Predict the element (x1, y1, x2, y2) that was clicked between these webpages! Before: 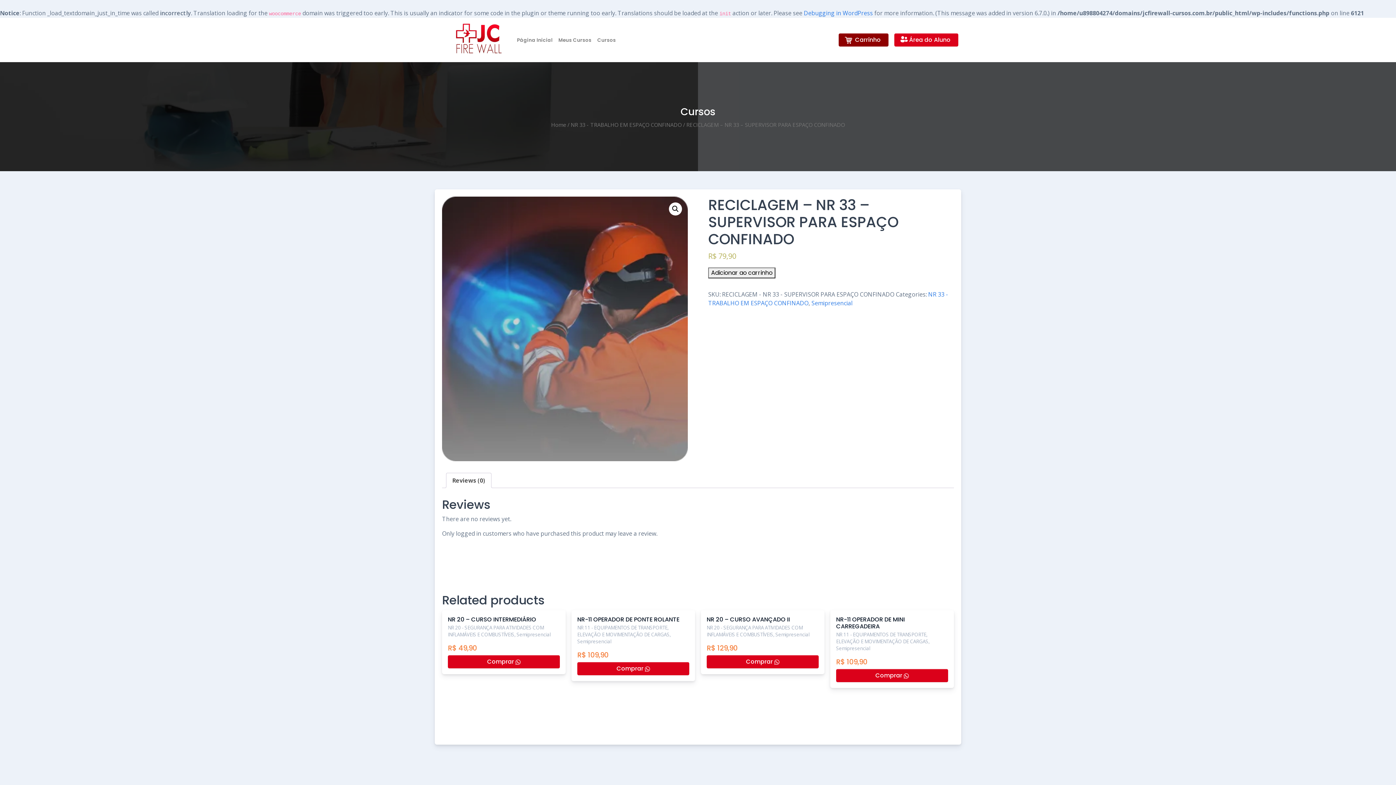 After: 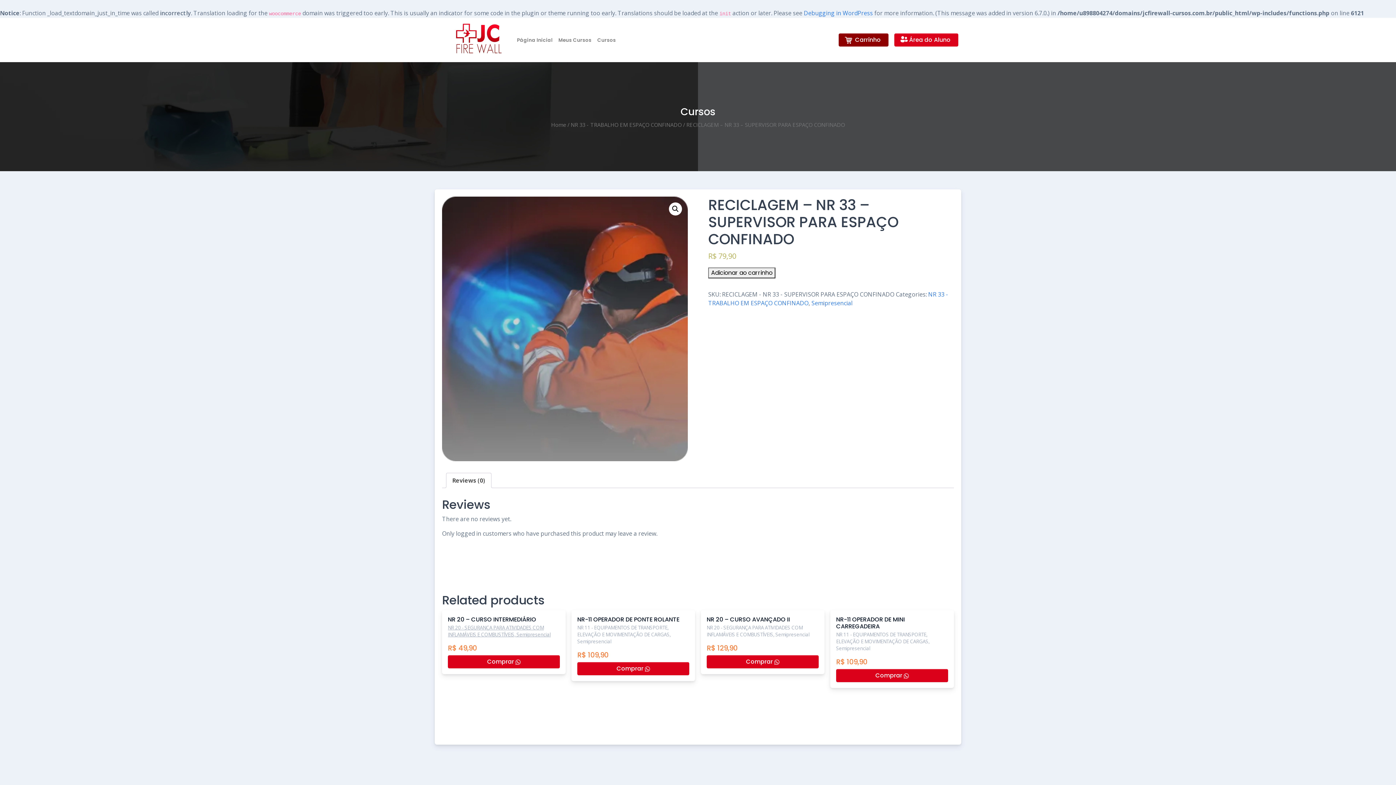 Action: bbox: (448, 624, 550, 638) label: NR 20 - SEGURANÇA PARA ATIVIDADES COM INFLAMÁVEIS E COMBUSTÍVEIS, Semipresencial